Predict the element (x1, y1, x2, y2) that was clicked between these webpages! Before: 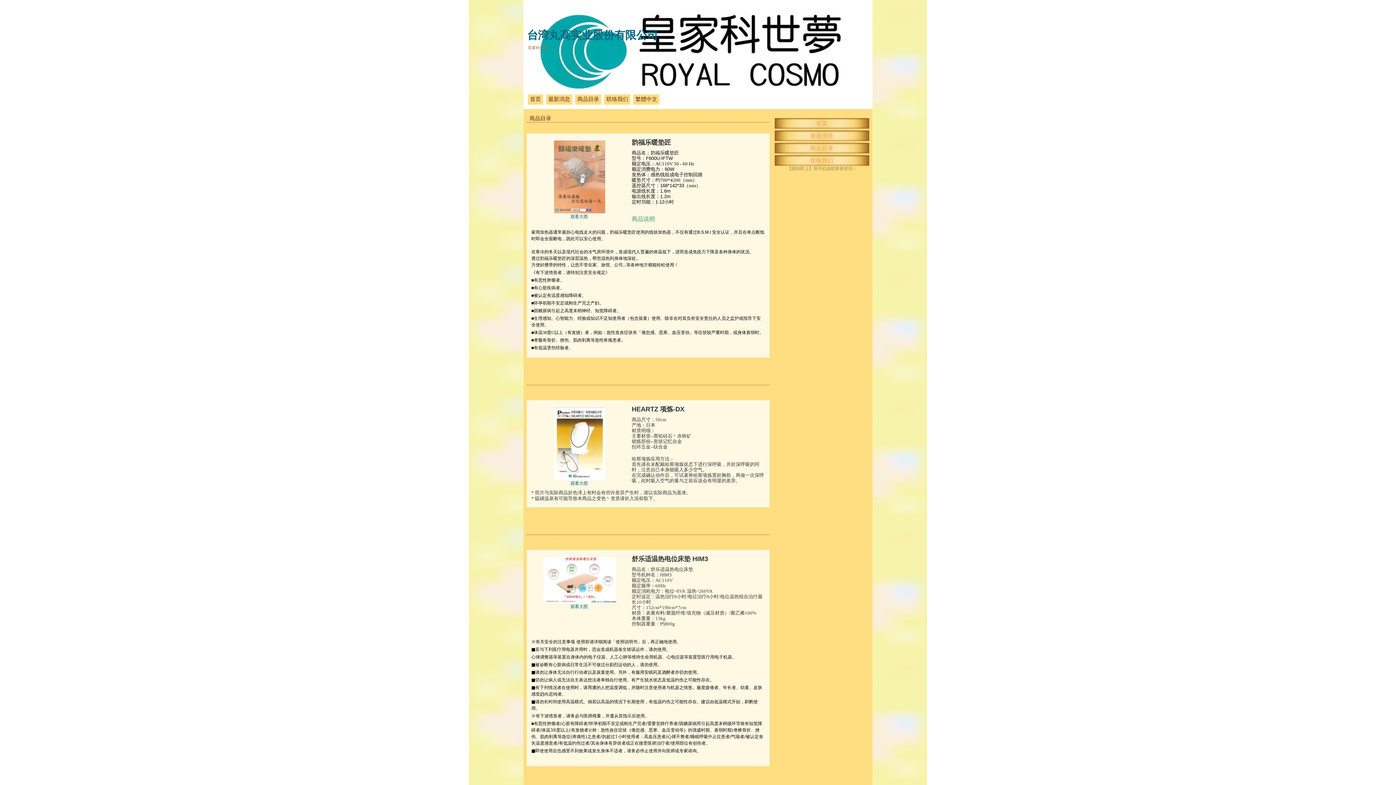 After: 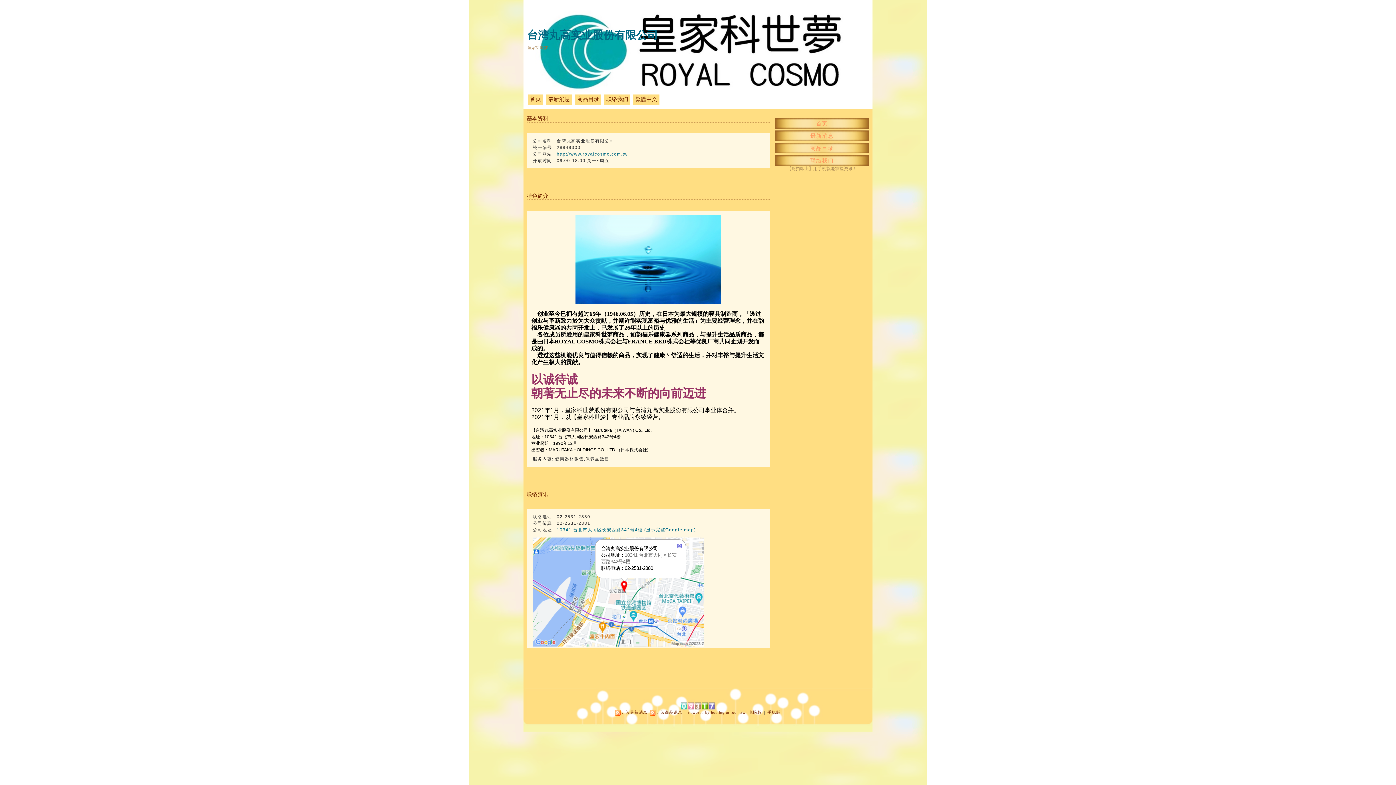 Action: bbox: (528, 94, 543, 104) label: 首页